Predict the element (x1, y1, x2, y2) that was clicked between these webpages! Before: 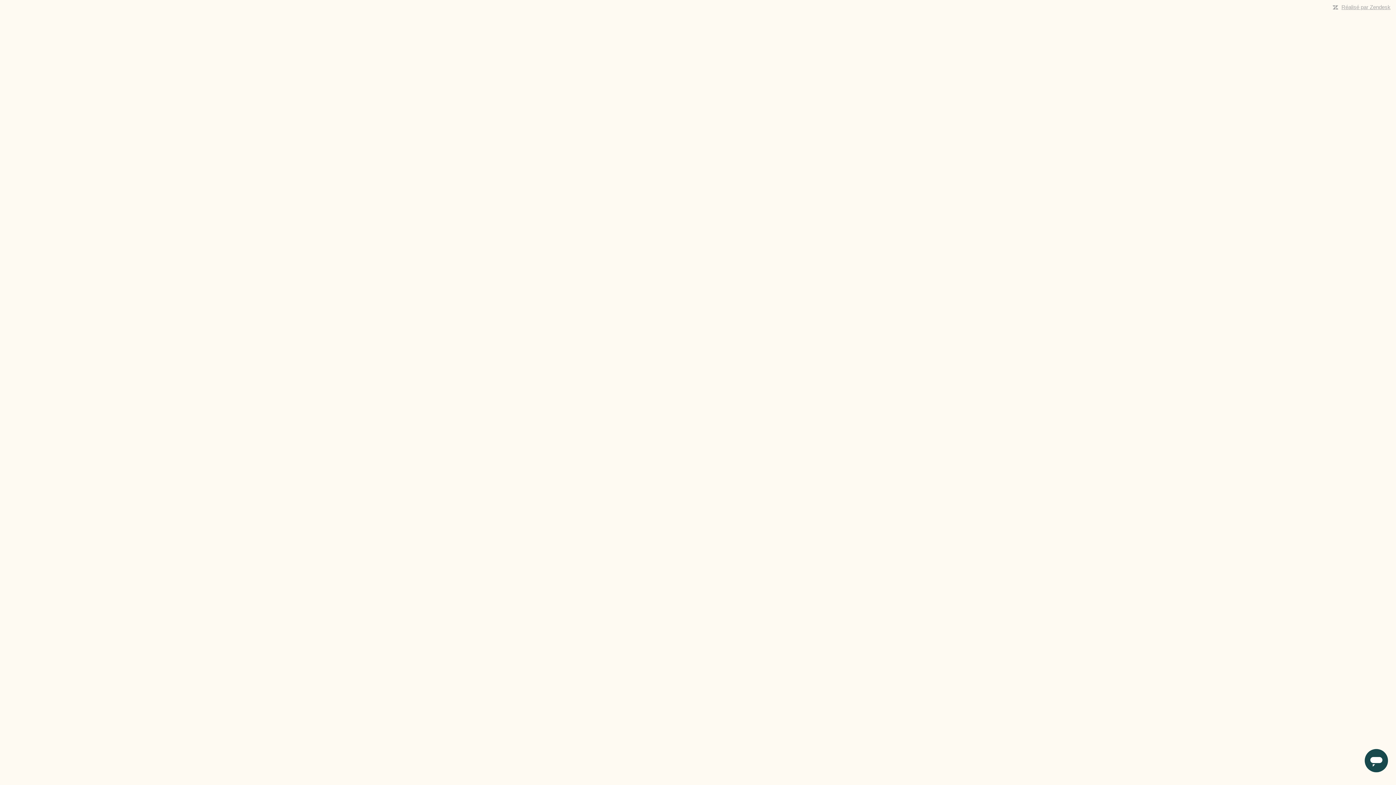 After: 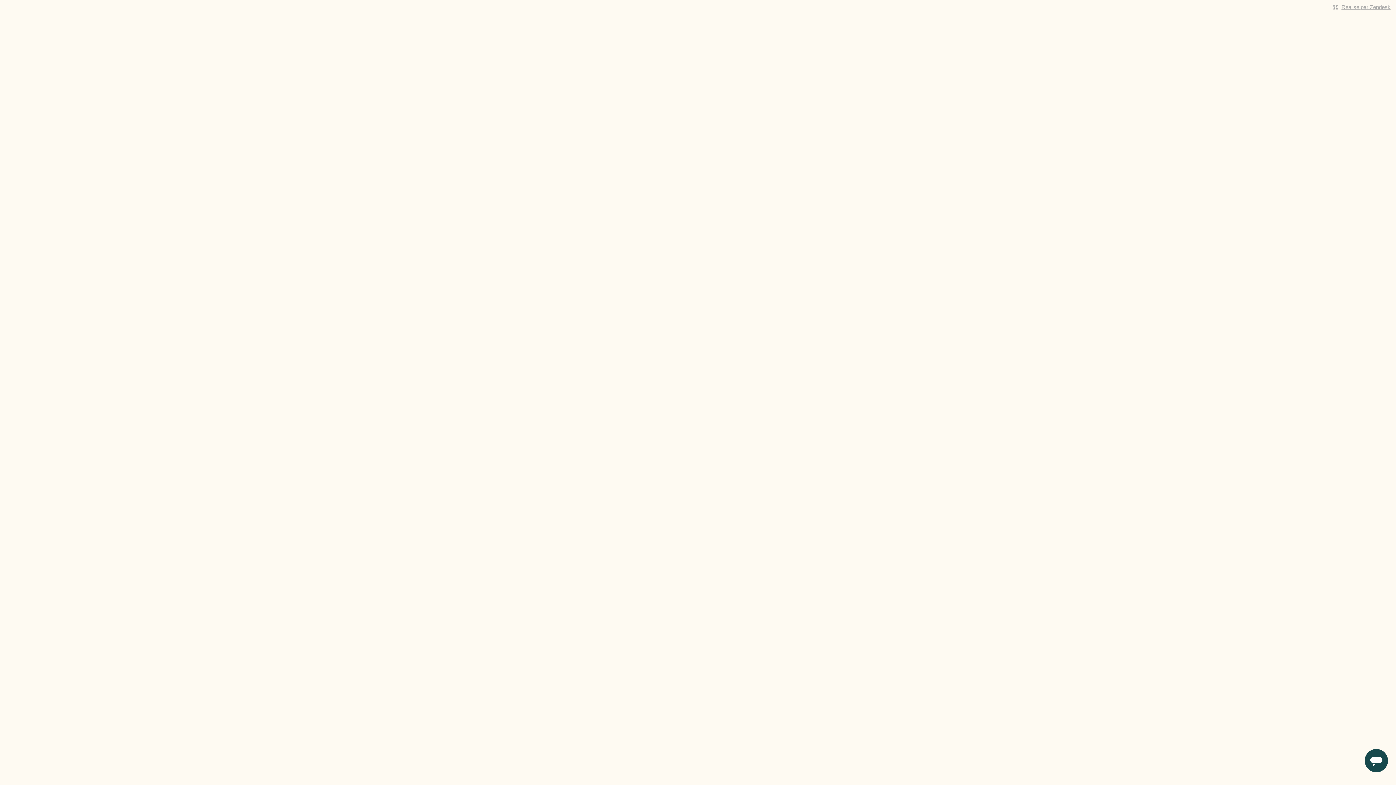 Action: label: Réalisé par Zendesk bbox: (1341, 4, 1390, 10)